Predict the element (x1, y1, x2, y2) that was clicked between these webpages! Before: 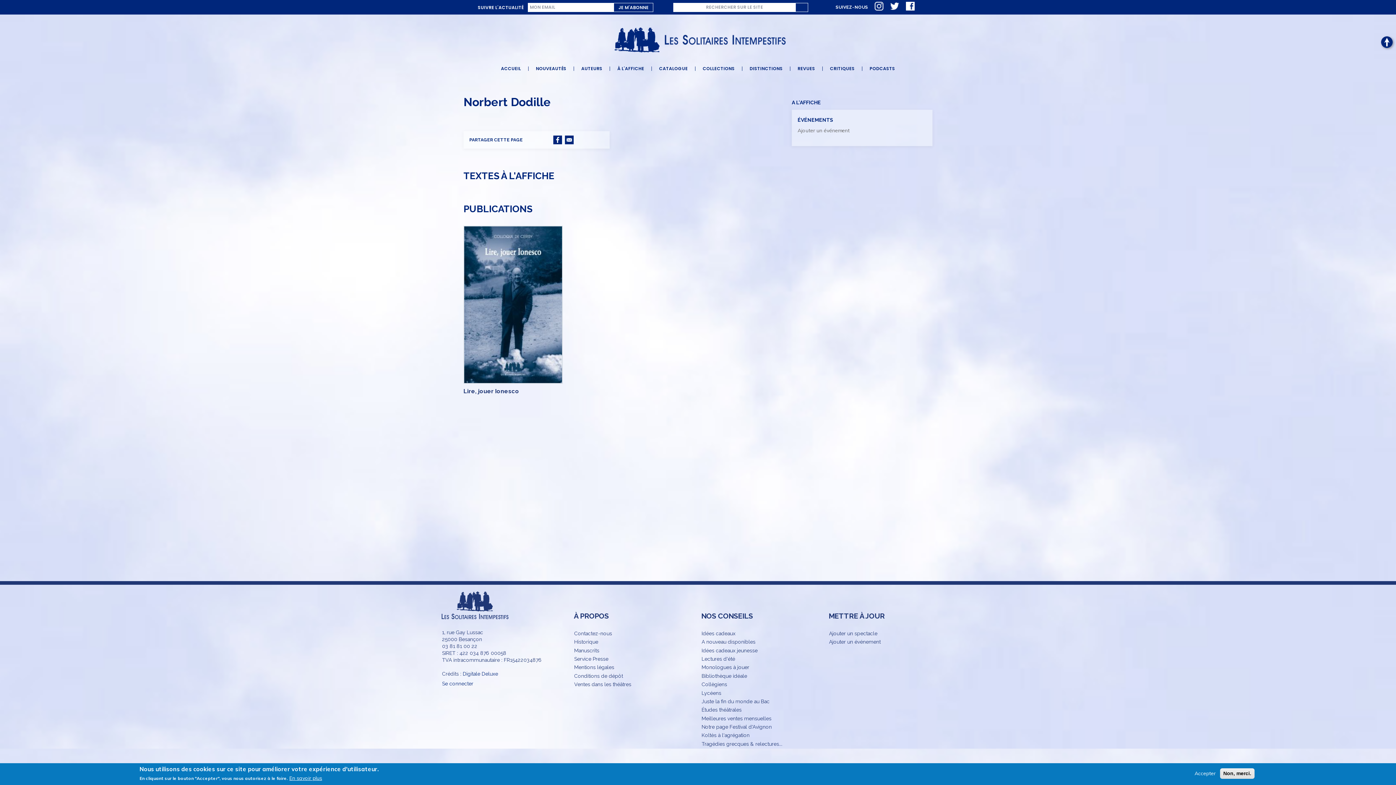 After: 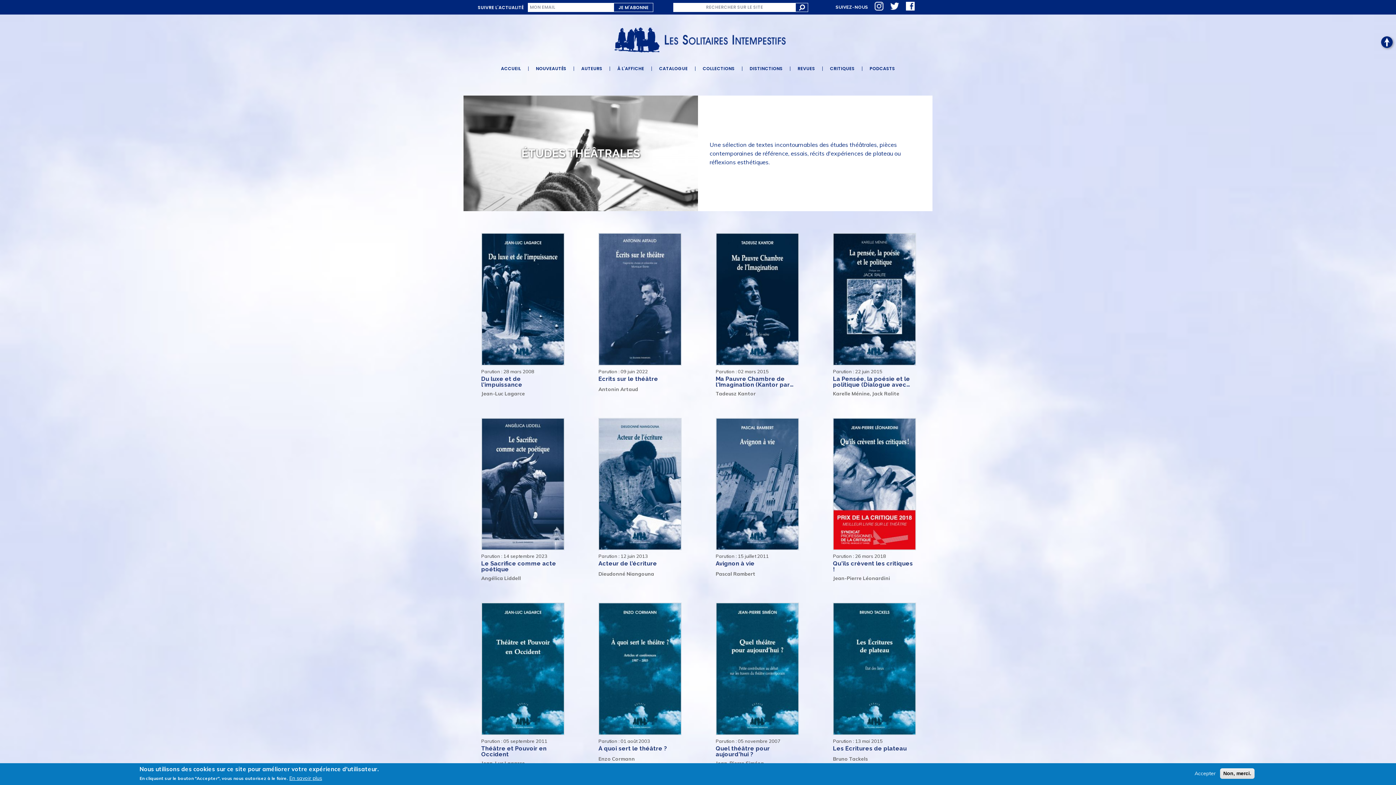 Action: bbox: (701, 707, 816, 715) label: Études théâtrales